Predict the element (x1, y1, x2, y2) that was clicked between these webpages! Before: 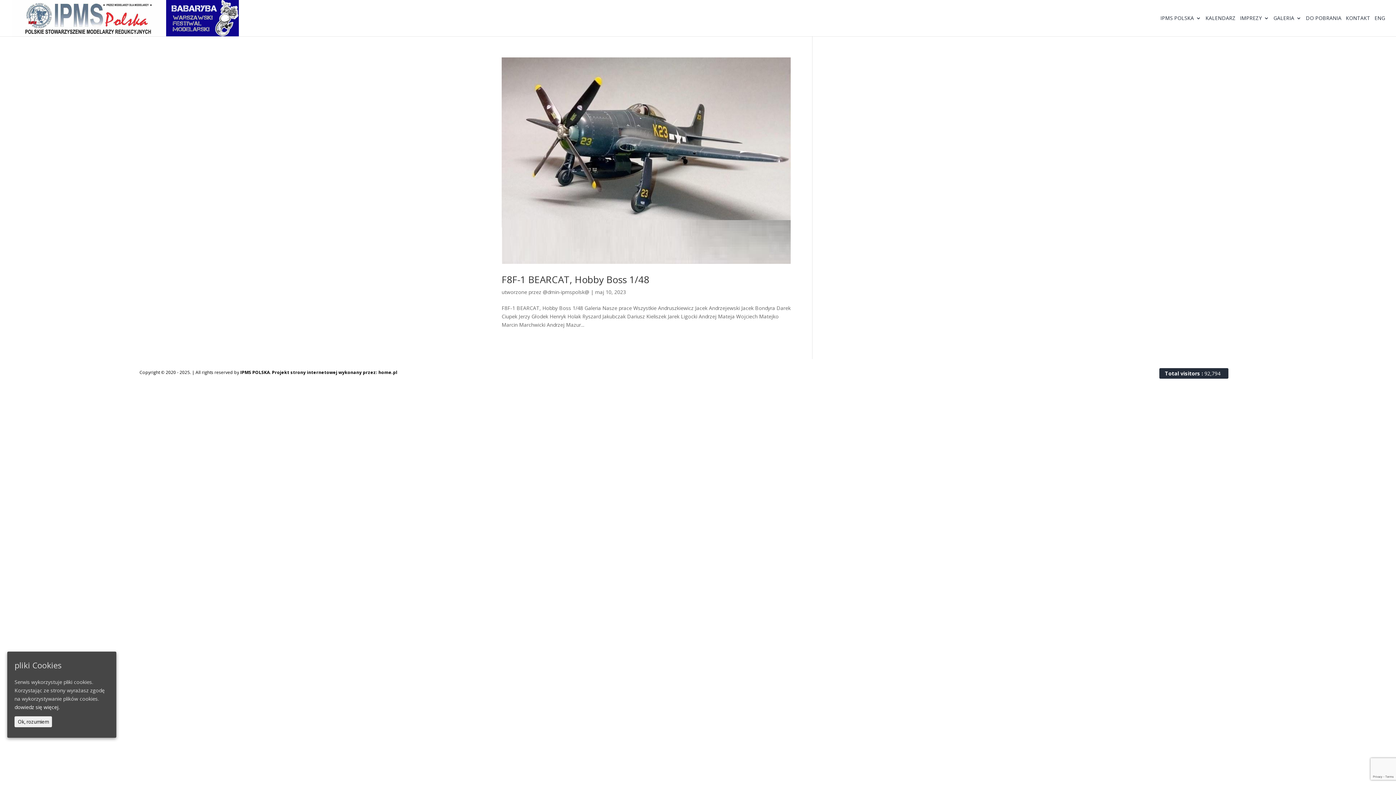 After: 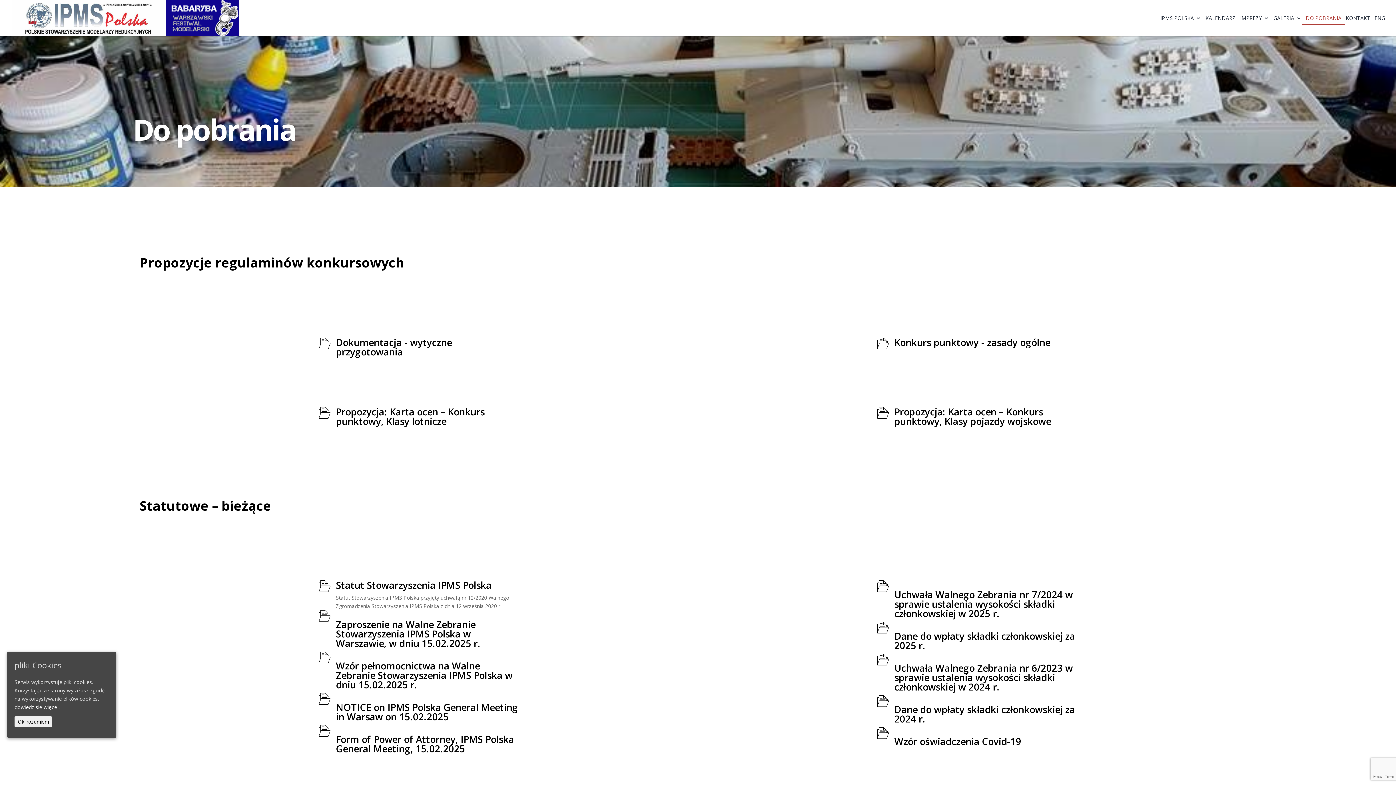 Action: label: DO POBRANIA bbox: (1306, 15, 1341, 36)